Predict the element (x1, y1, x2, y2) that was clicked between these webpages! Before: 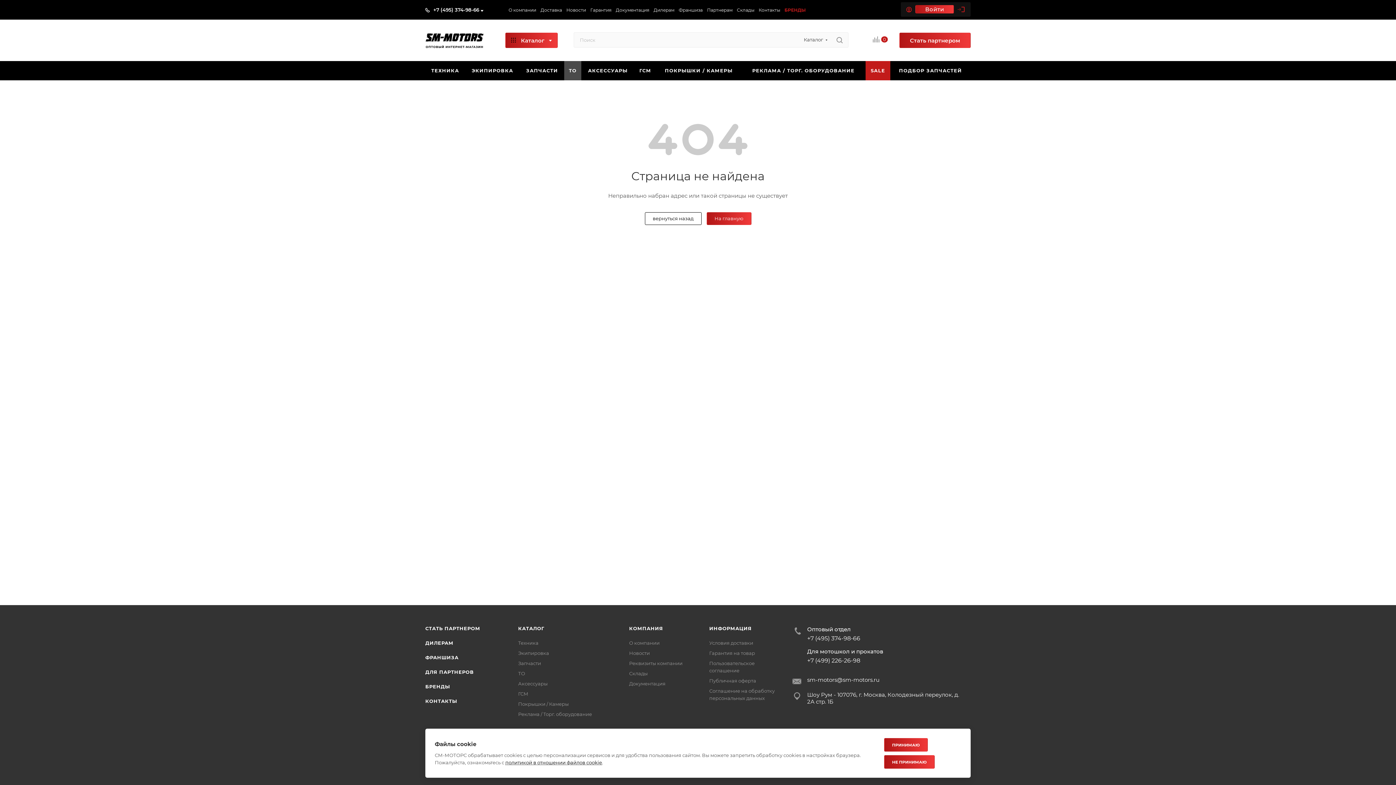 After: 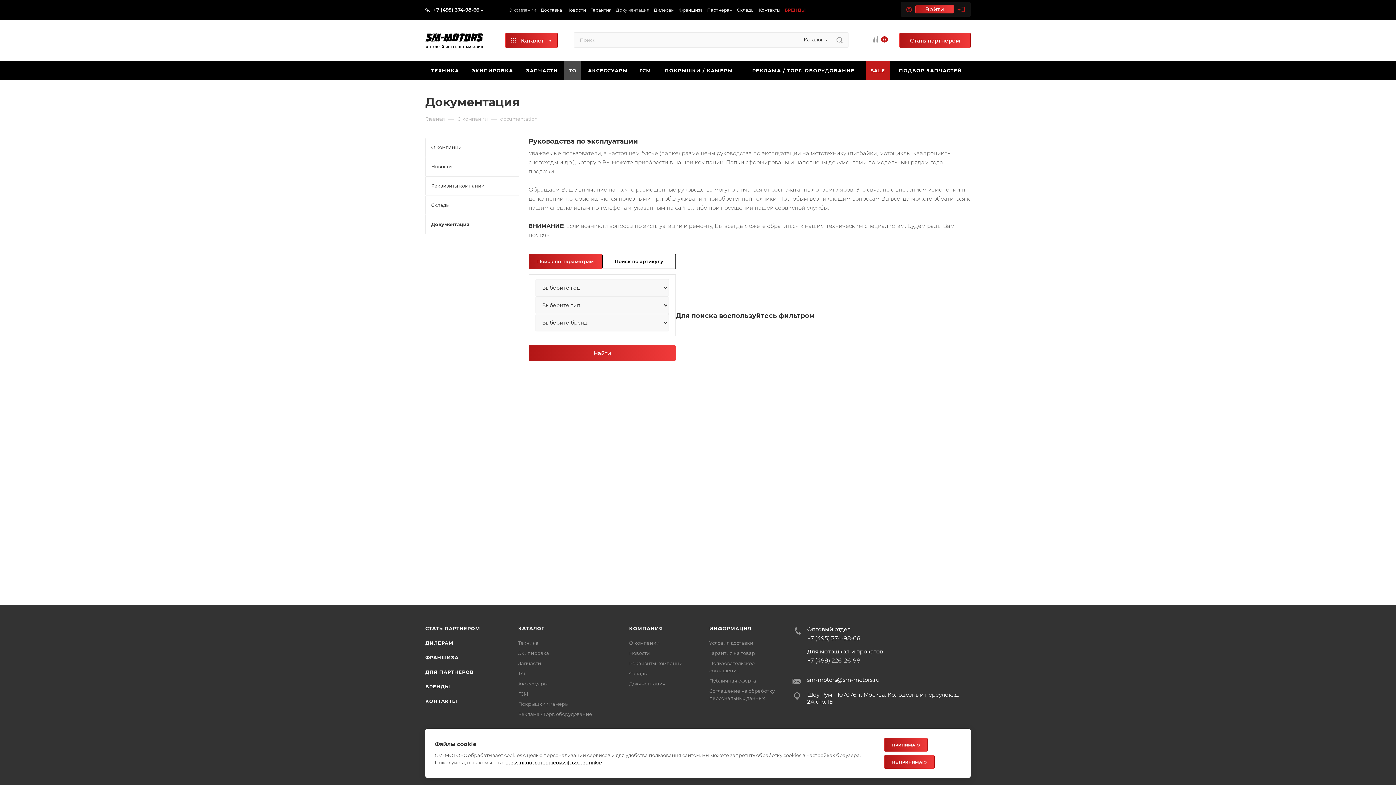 Action: label: Документация bbox: (616, 6, 649, 13)